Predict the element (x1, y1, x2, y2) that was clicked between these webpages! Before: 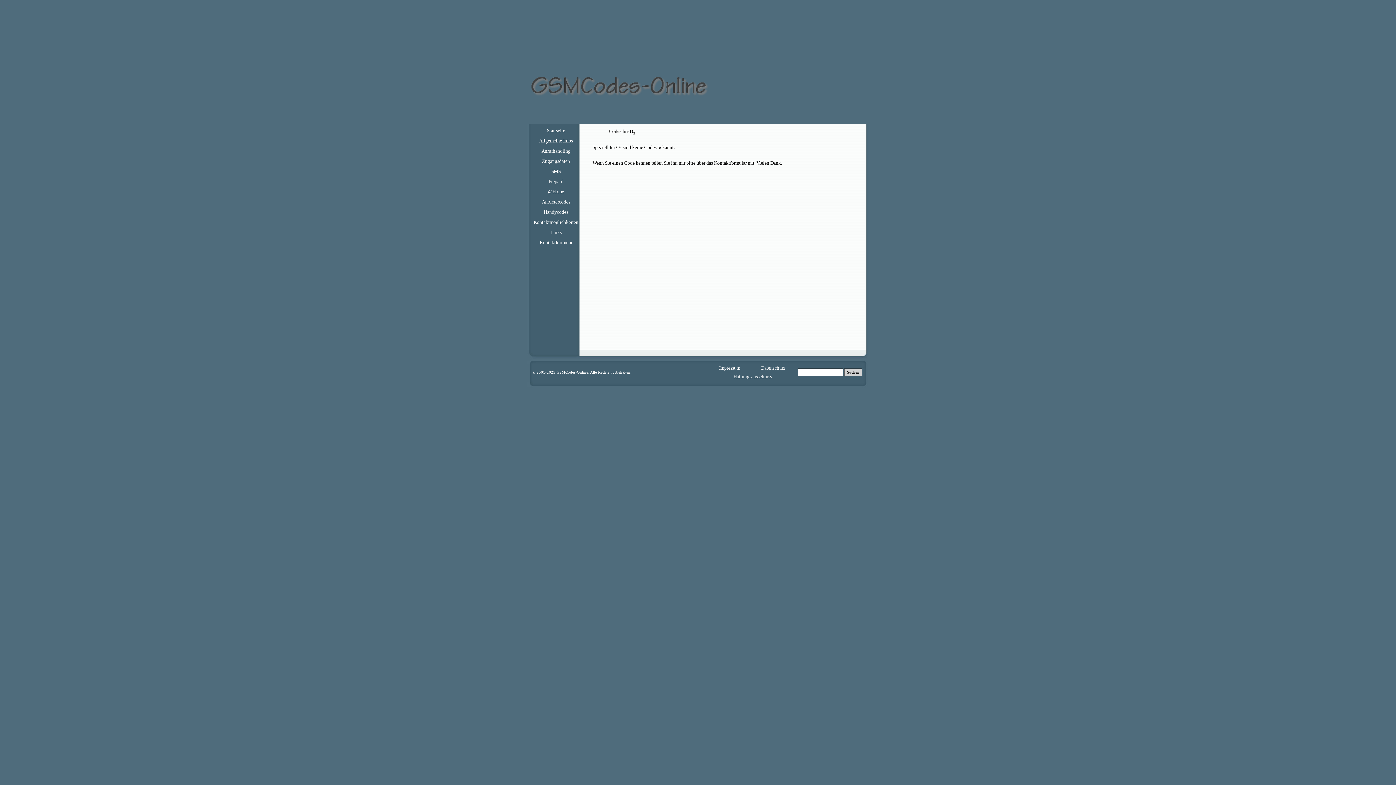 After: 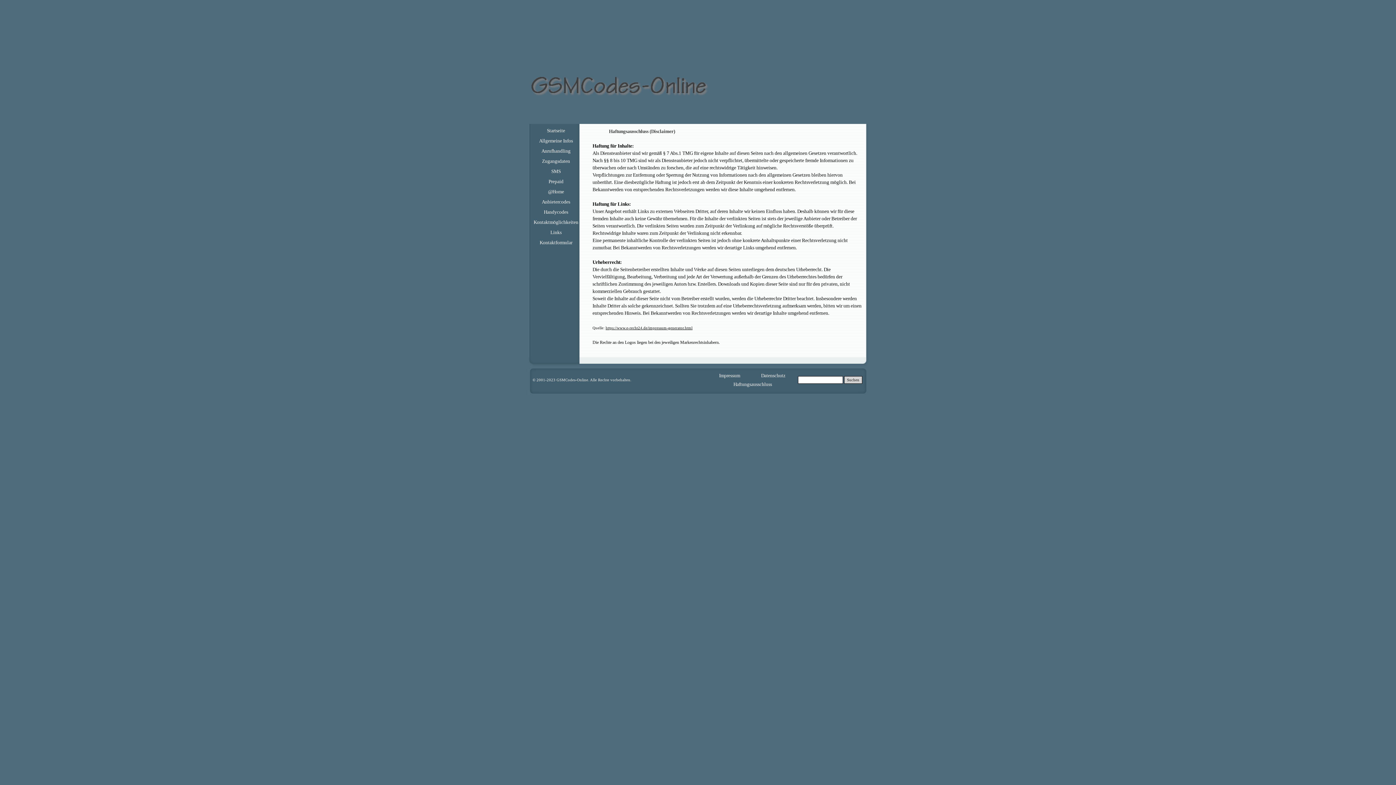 Action: label: Haftungsausschluss bbox: (731, 370, 774, 383)